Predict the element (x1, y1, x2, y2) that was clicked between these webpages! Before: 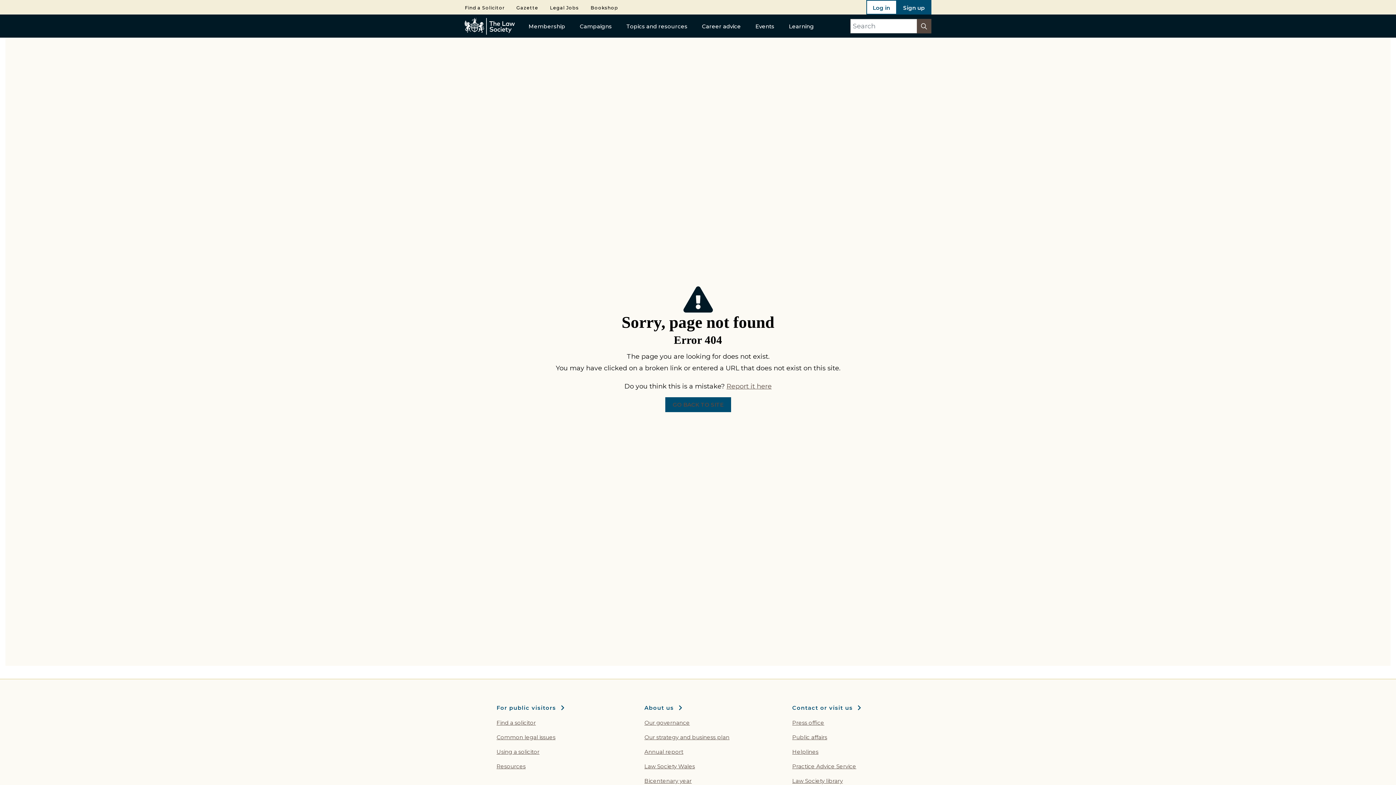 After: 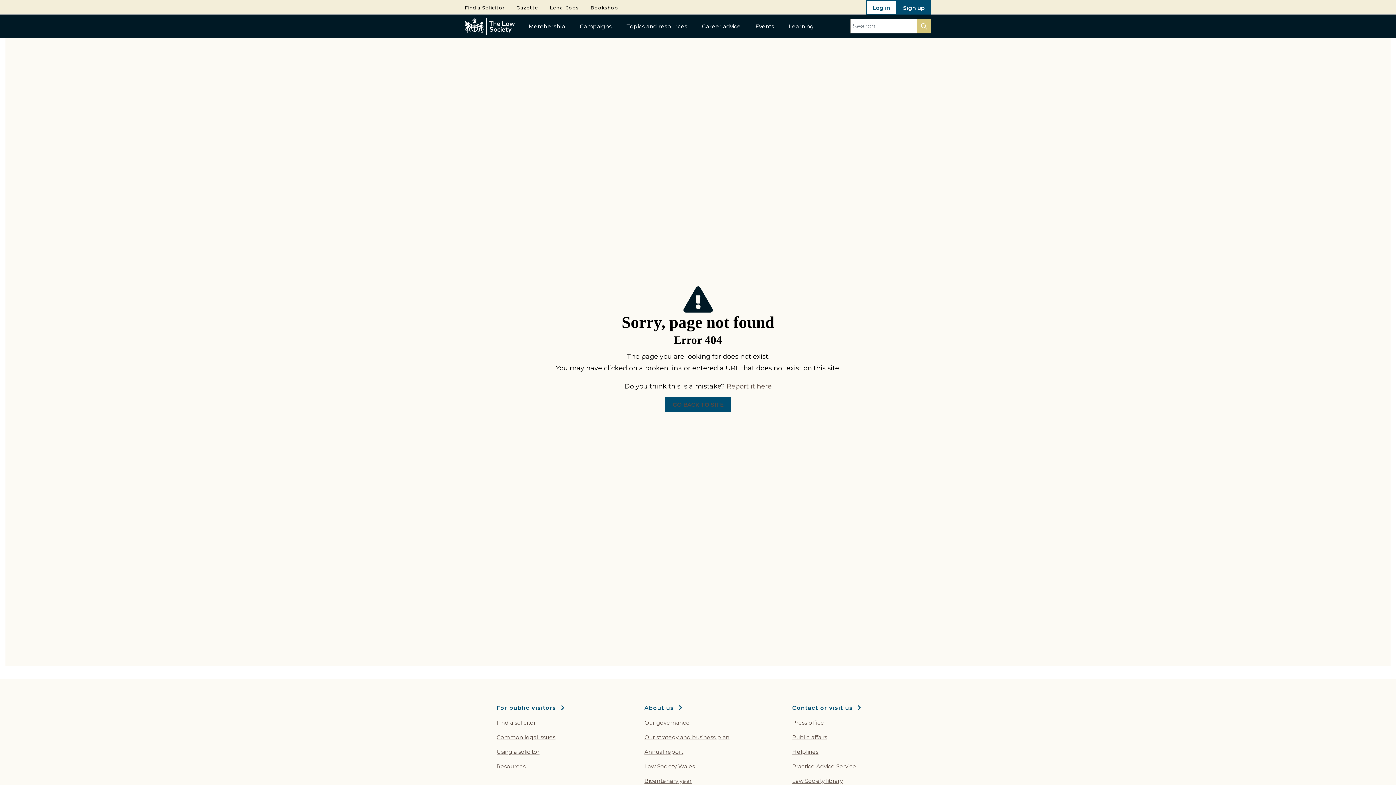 Action: bbox: (917, 18, 931, 33)